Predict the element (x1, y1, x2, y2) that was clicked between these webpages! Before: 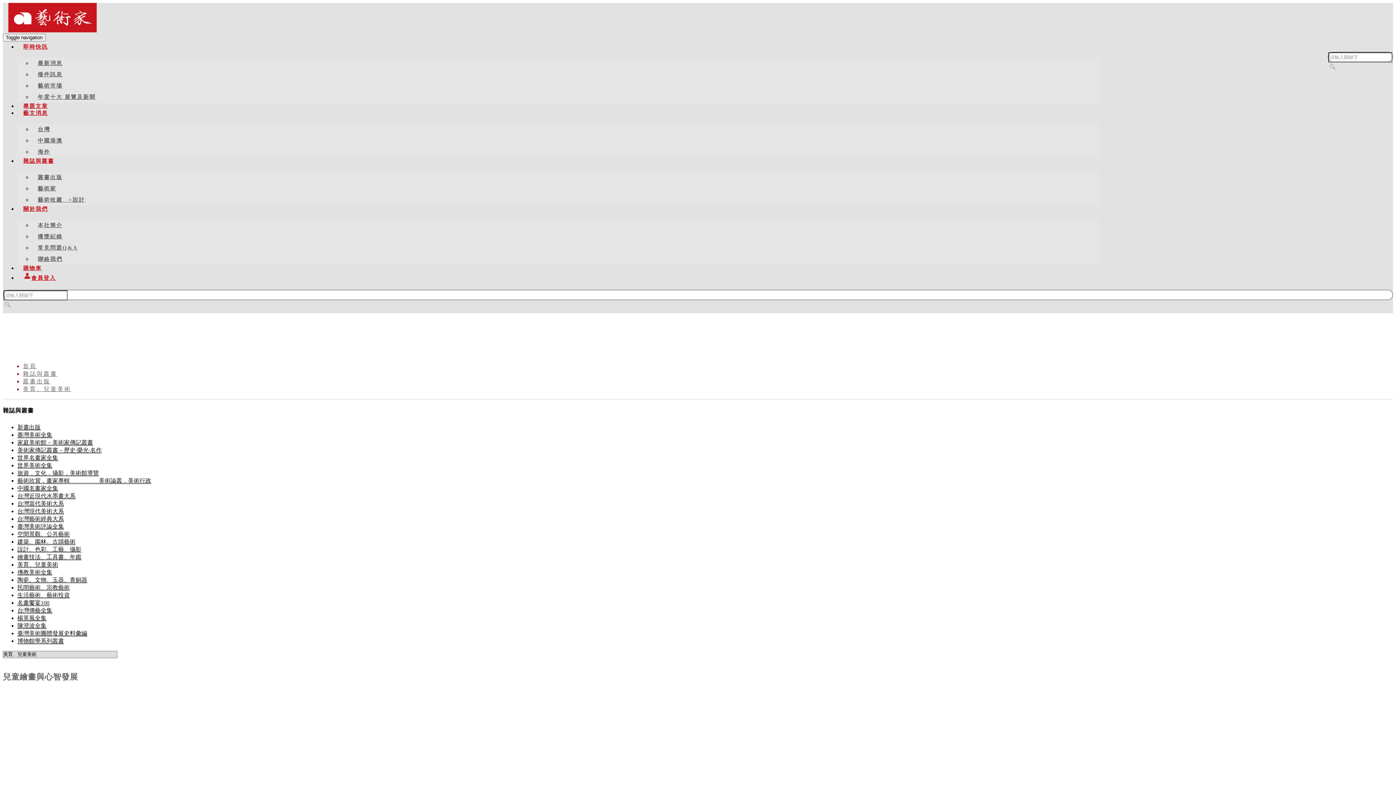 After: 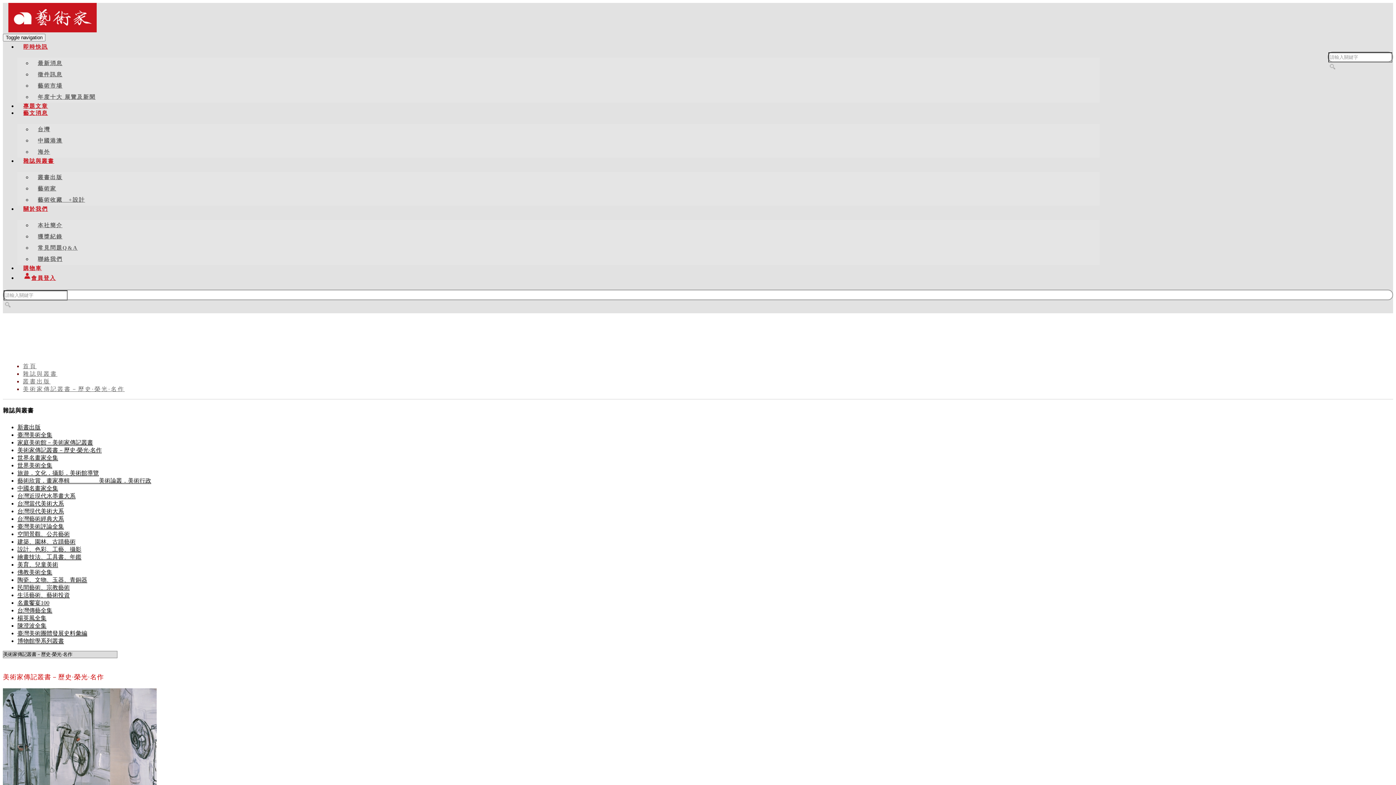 Action: bbox: (17, 447, 101, 453) label: 美術家傳記叢書－歷史·榮光·名作